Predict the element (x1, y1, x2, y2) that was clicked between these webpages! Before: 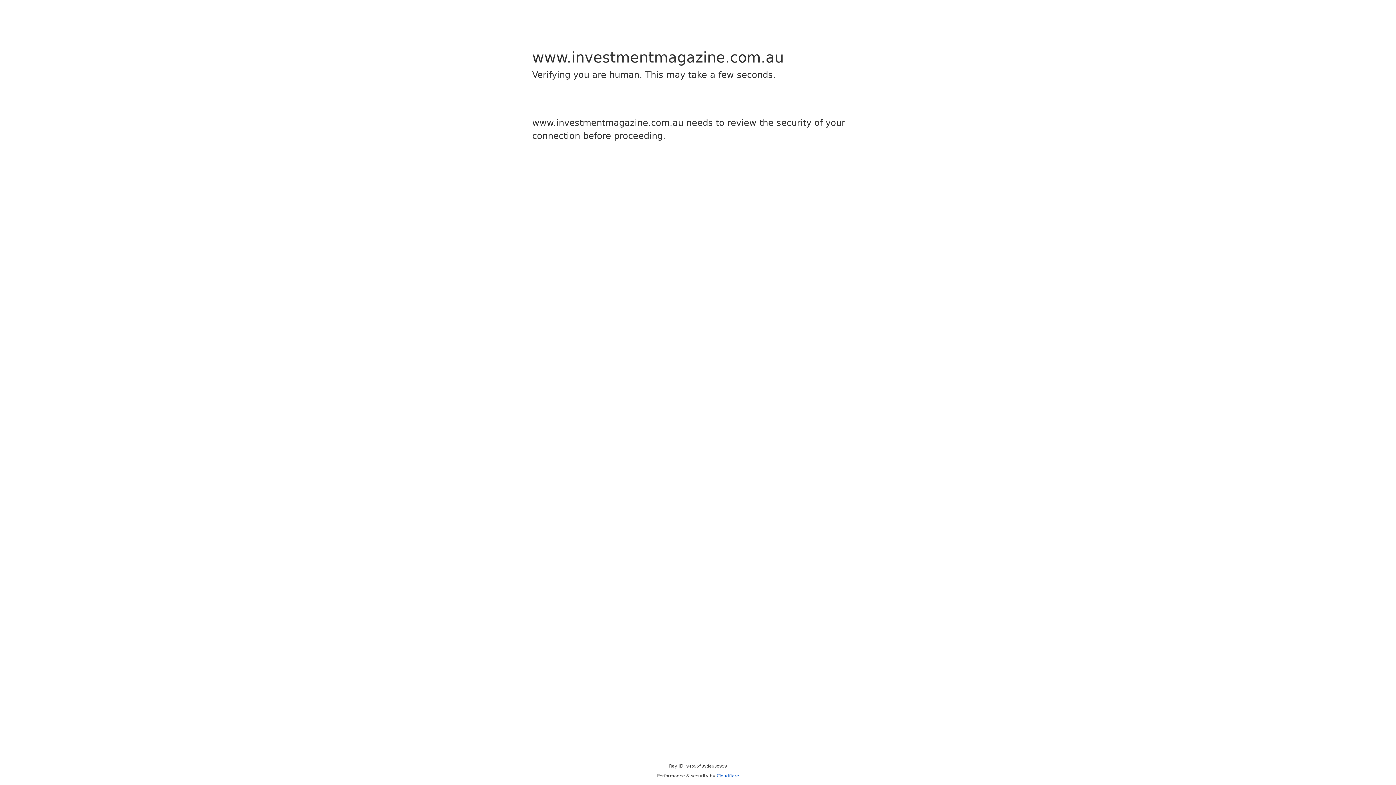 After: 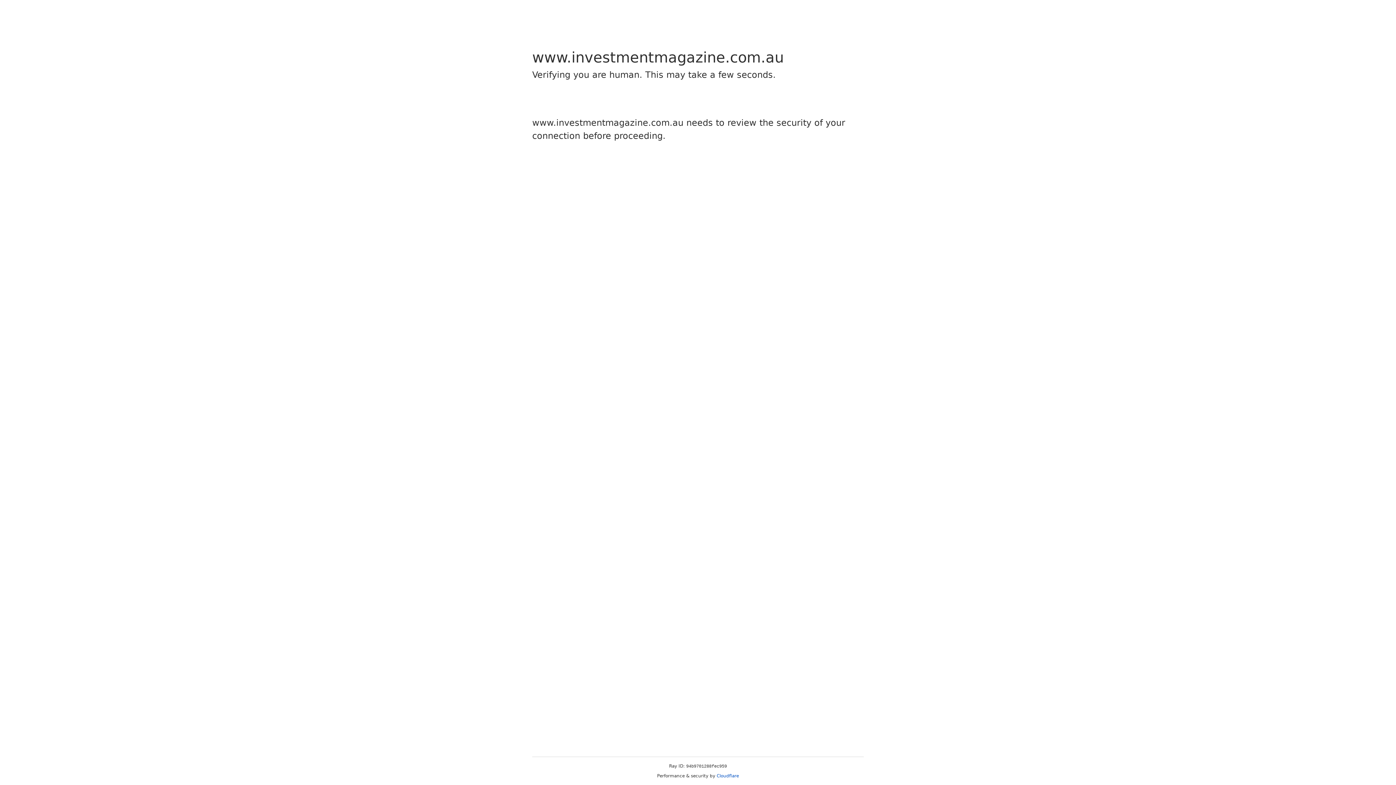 Action: label: Cloudflare bbox: (716, 773, 739, 778)